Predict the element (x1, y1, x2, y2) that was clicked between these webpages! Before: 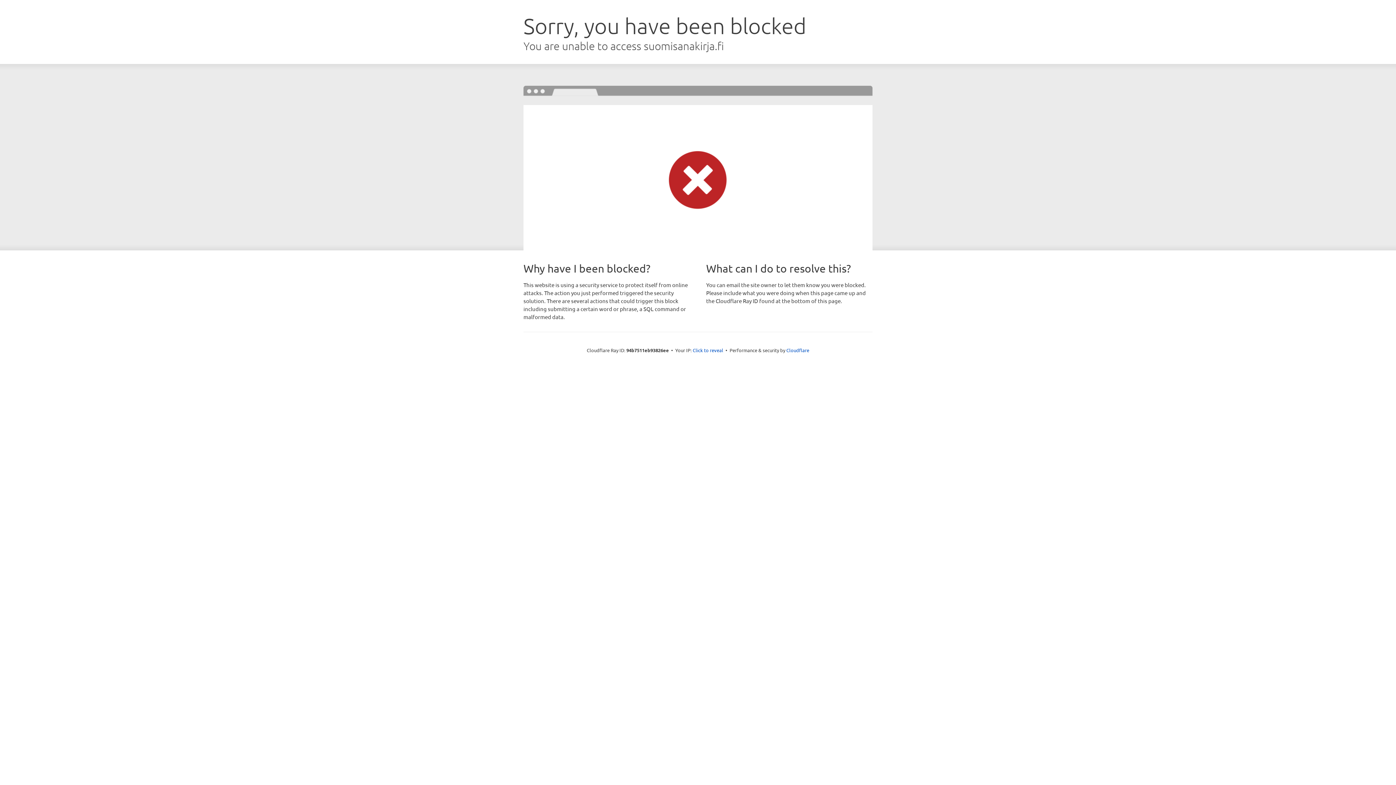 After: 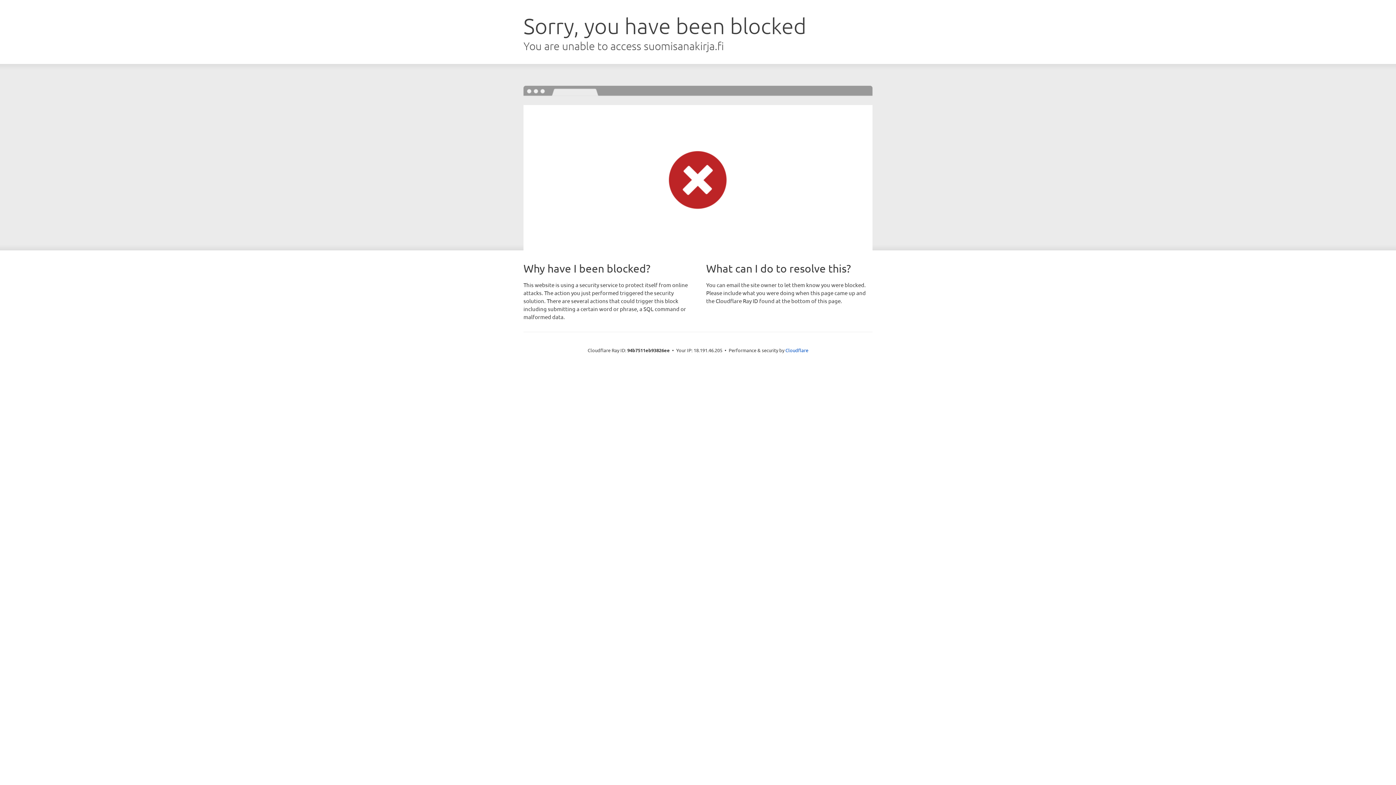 Action: bbox: (692, 346, 723, 353) label: Click to reveal